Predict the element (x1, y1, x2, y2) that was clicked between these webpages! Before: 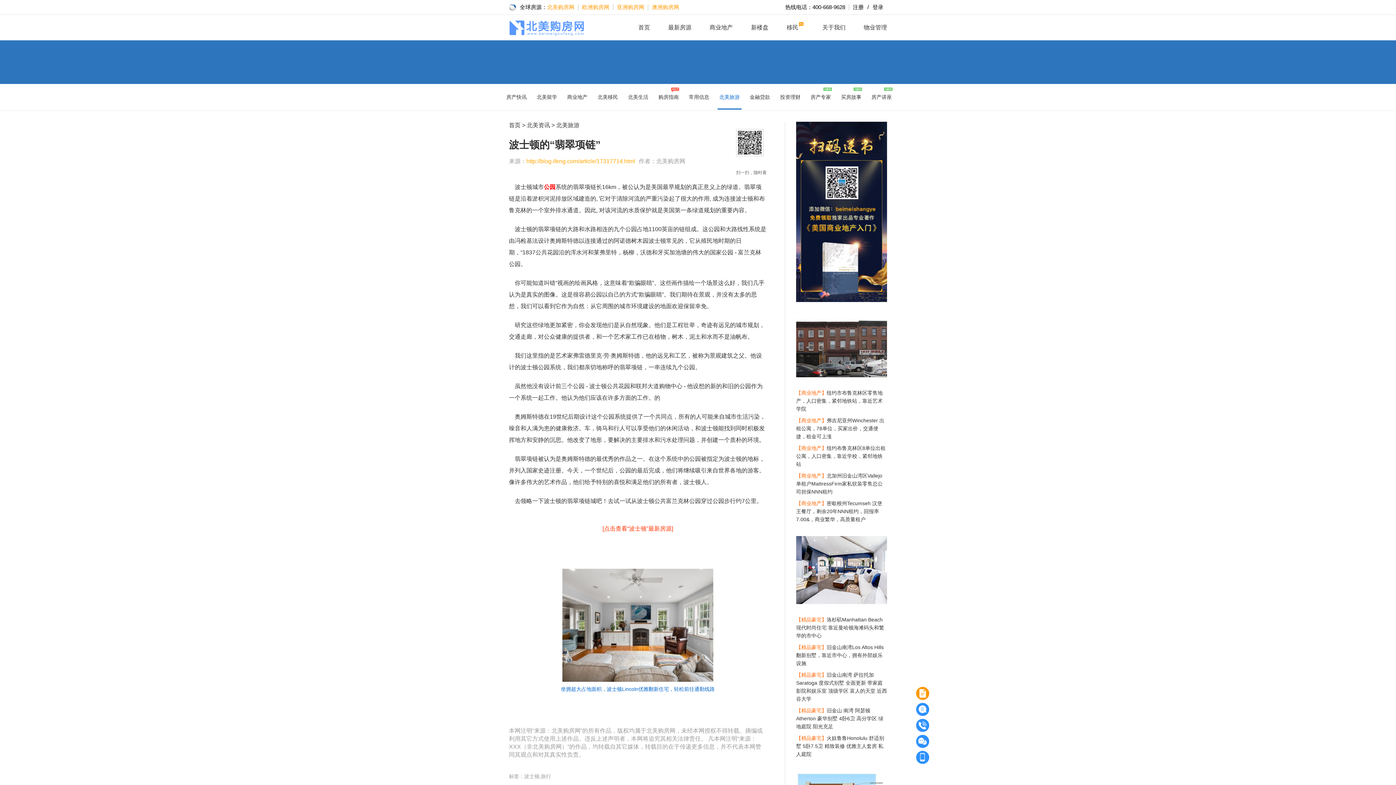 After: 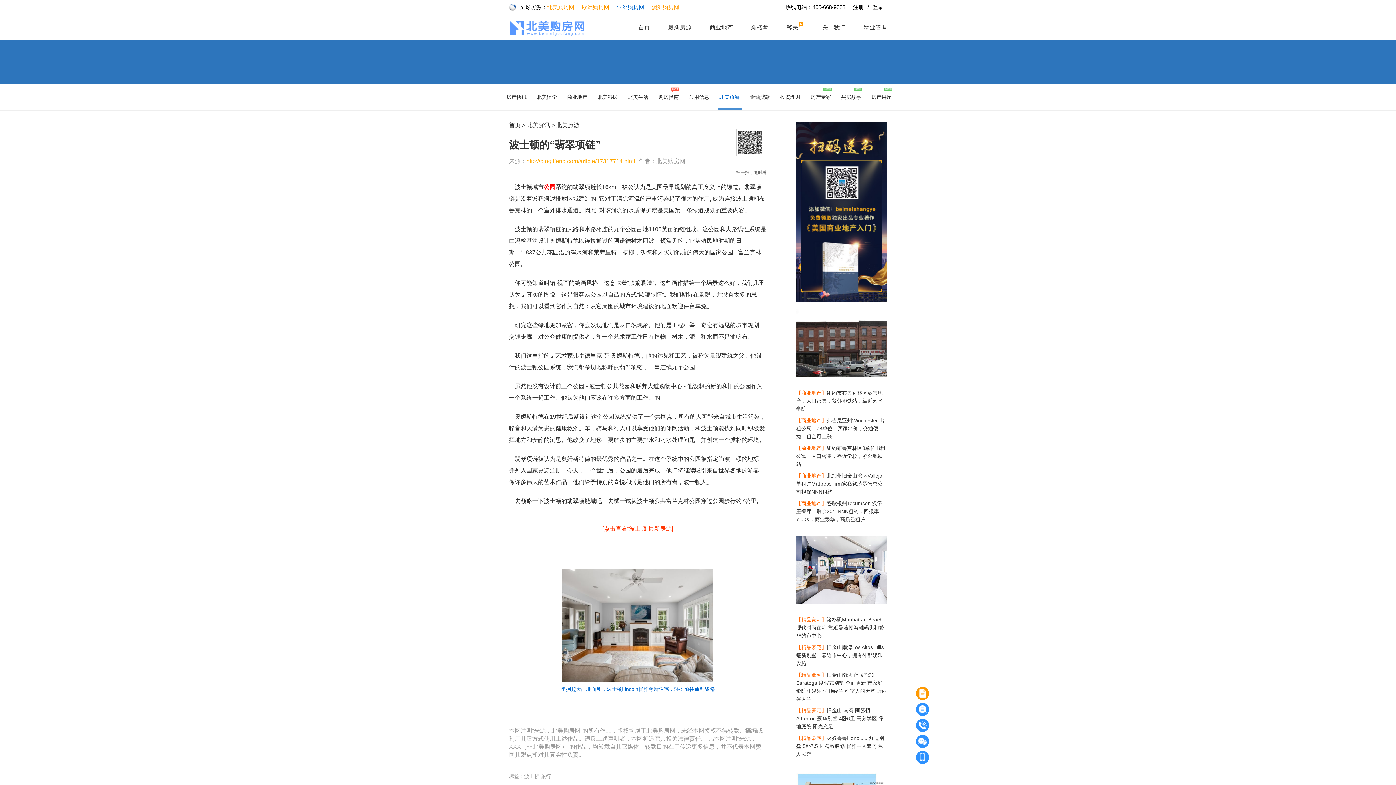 Action: label: 亚洲购房网 bbox: (617, 4, 644, 10)